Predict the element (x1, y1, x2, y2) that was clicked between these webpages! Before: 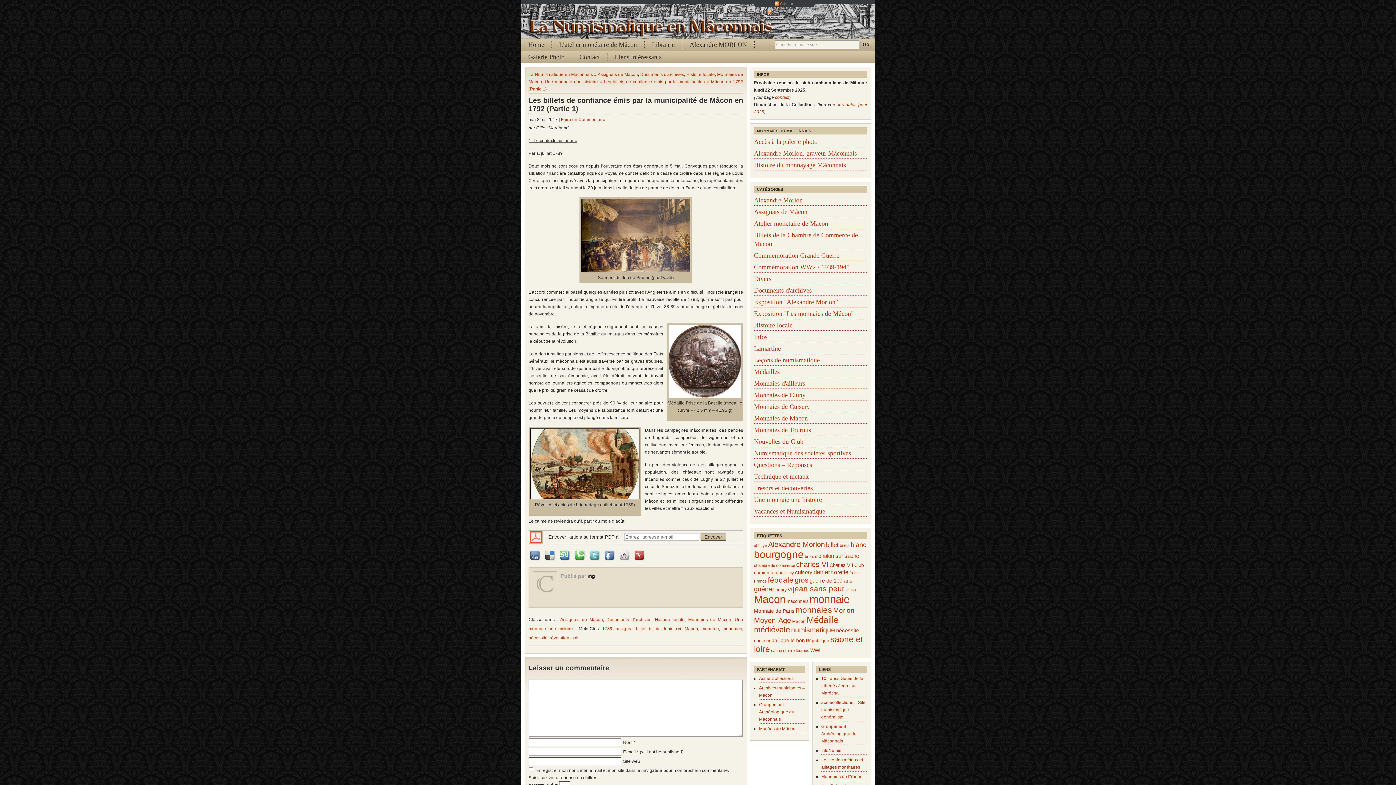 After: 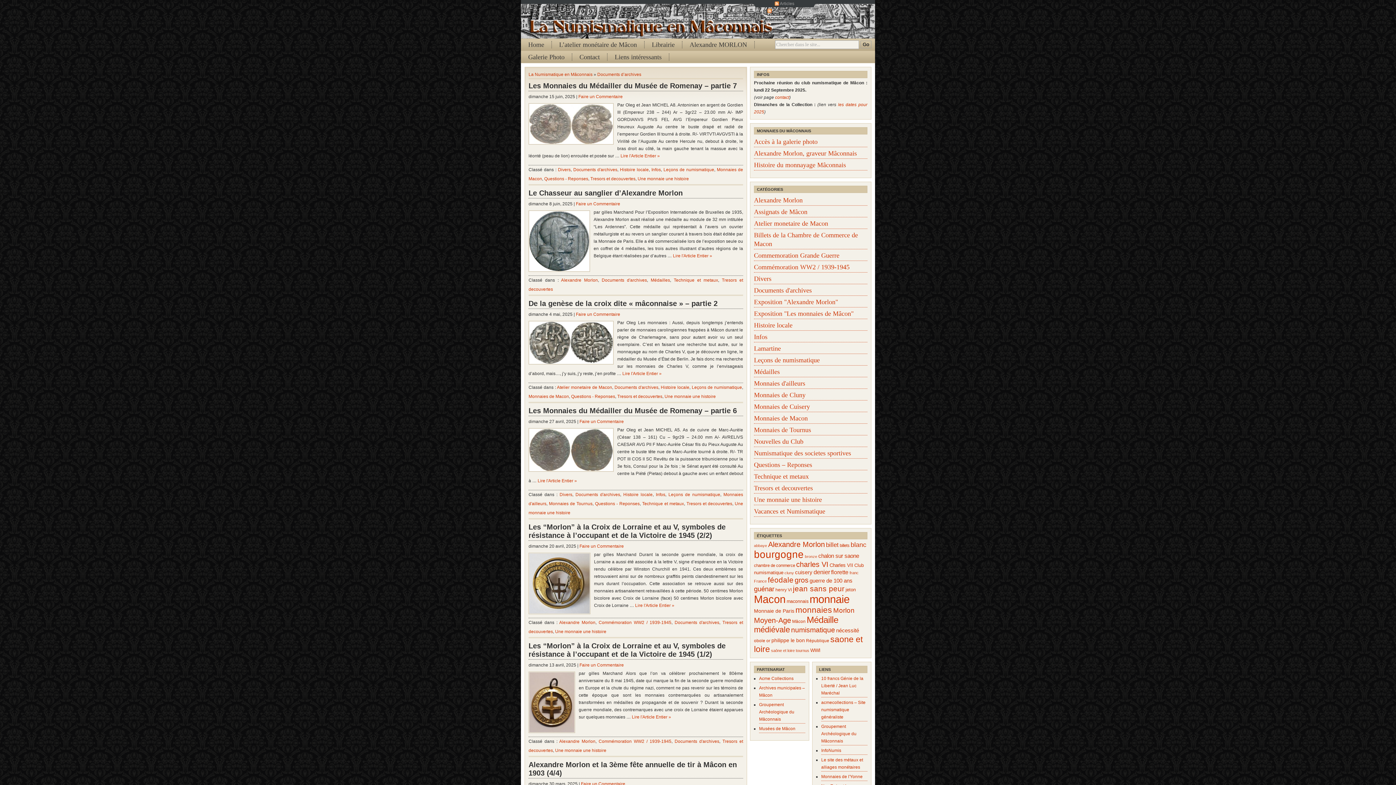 Action: label: Documents d'archives bbox: (754, 286, 812, 294)